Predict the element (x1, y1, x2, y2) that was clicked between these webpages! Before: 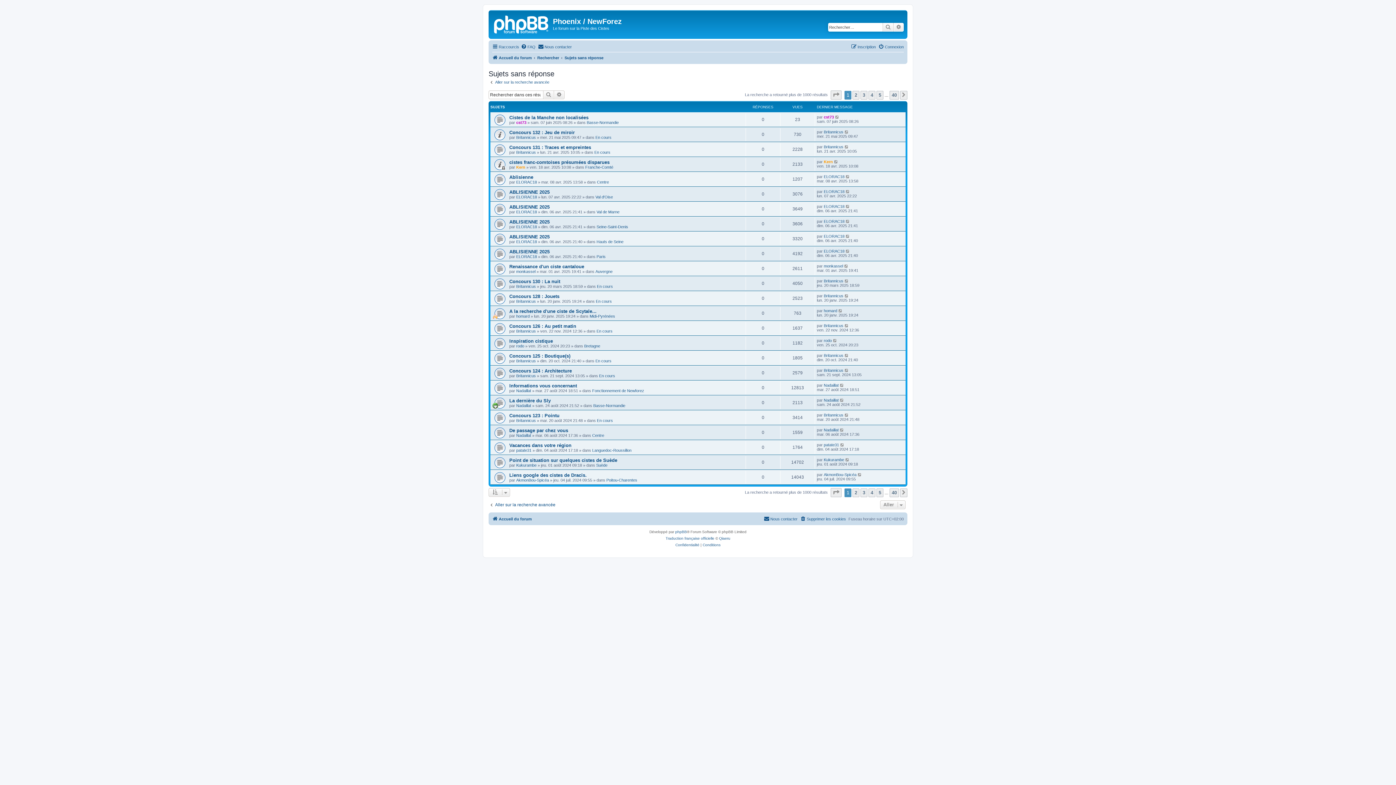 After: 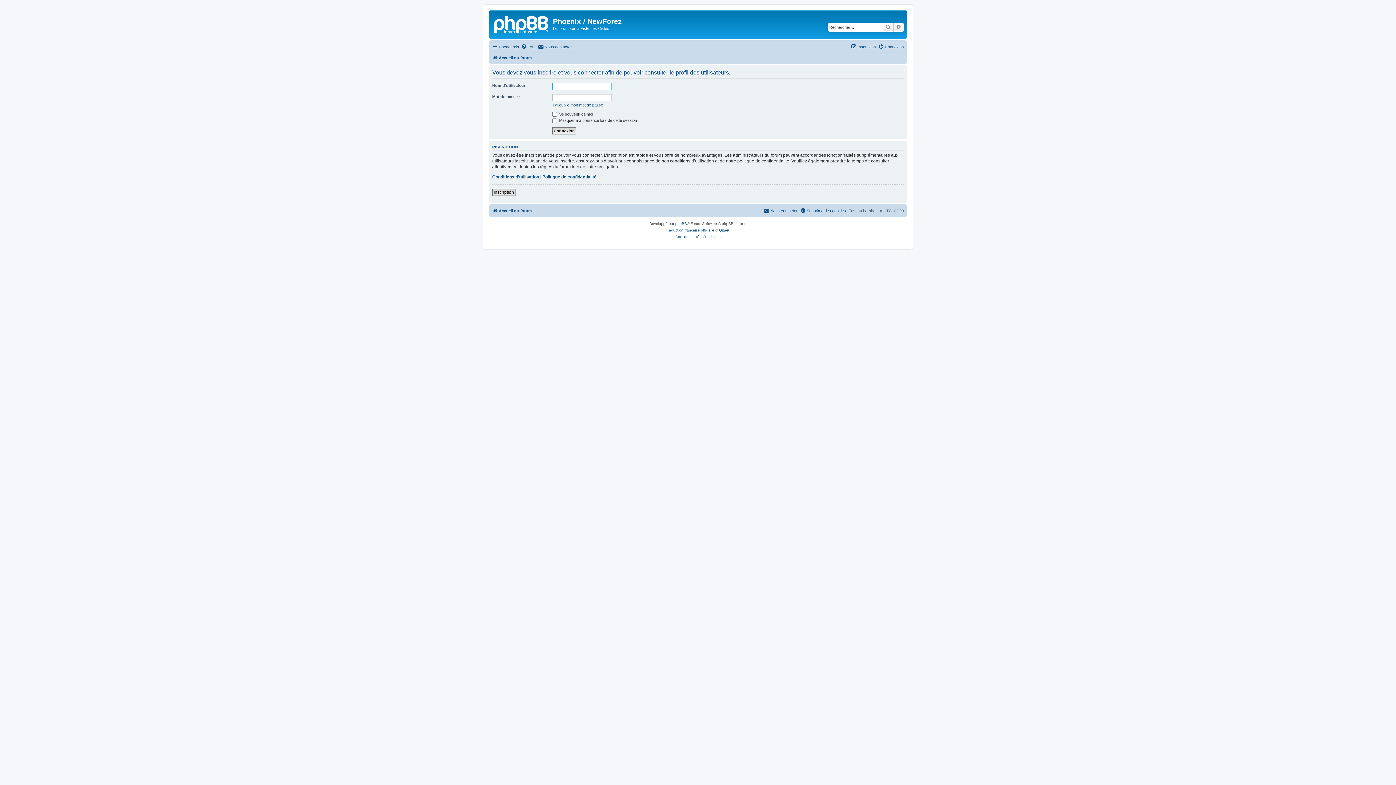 Action: label: Britannicus bbox: (516, 418, 536, 422)